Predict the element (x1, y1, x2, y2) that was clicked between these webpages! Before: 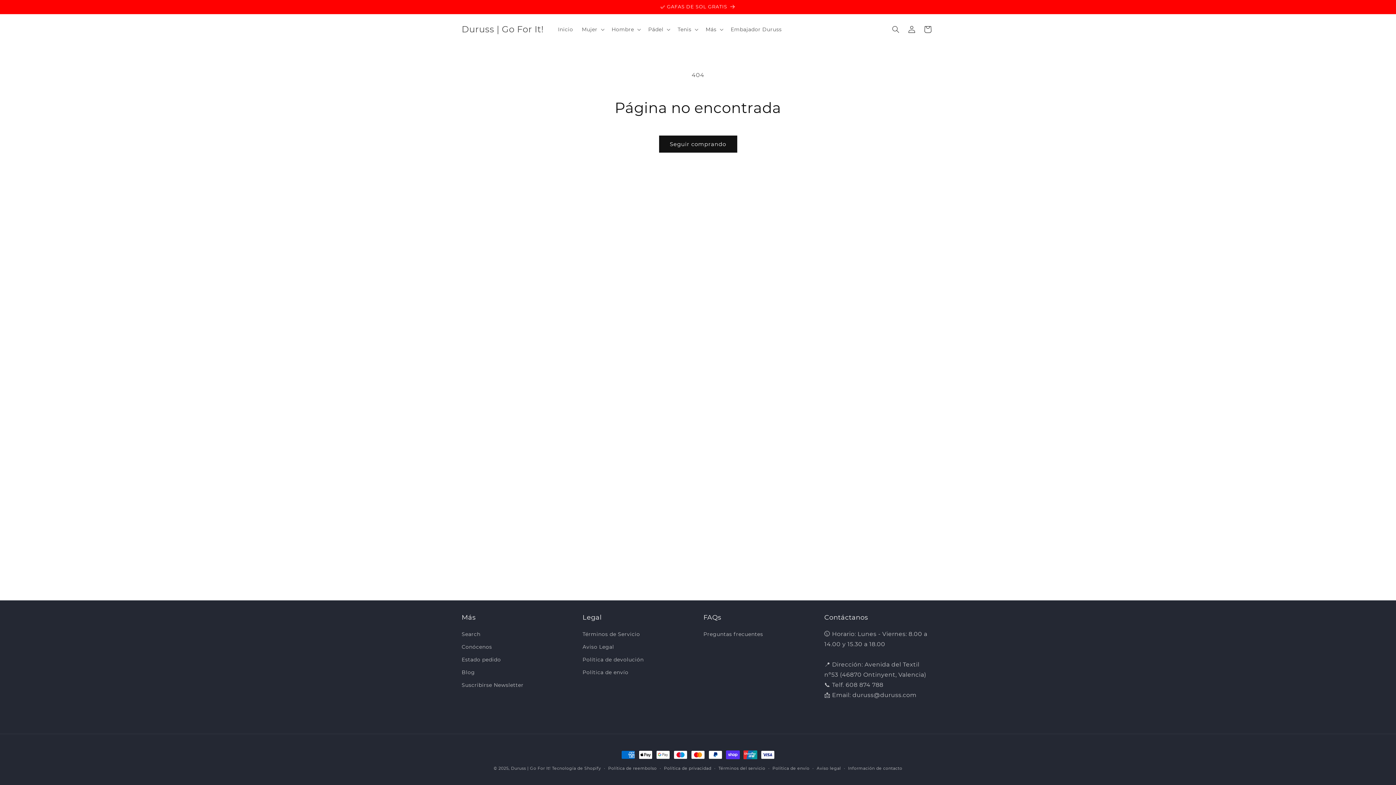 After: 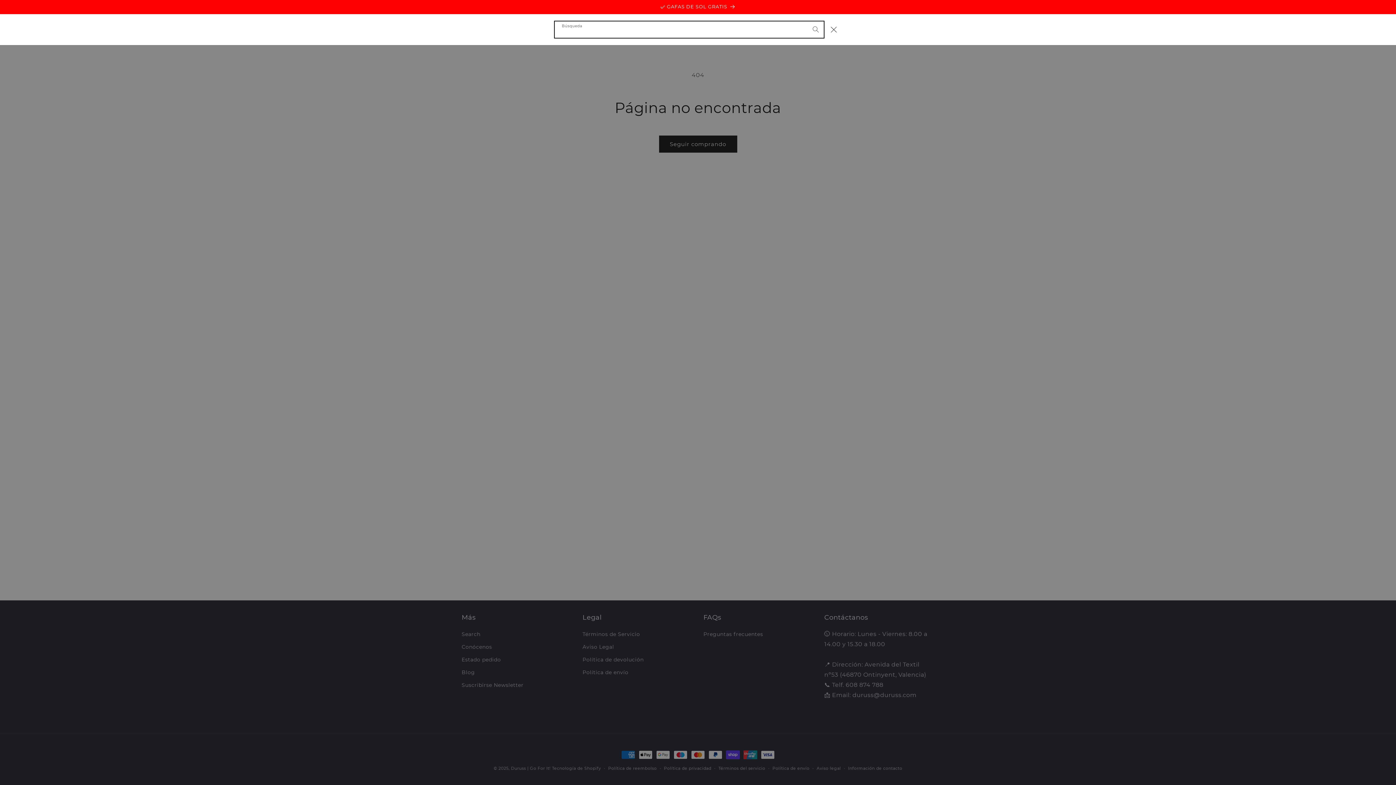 Action: bbox: (888, 21, 904, 37) label: Búsqueda